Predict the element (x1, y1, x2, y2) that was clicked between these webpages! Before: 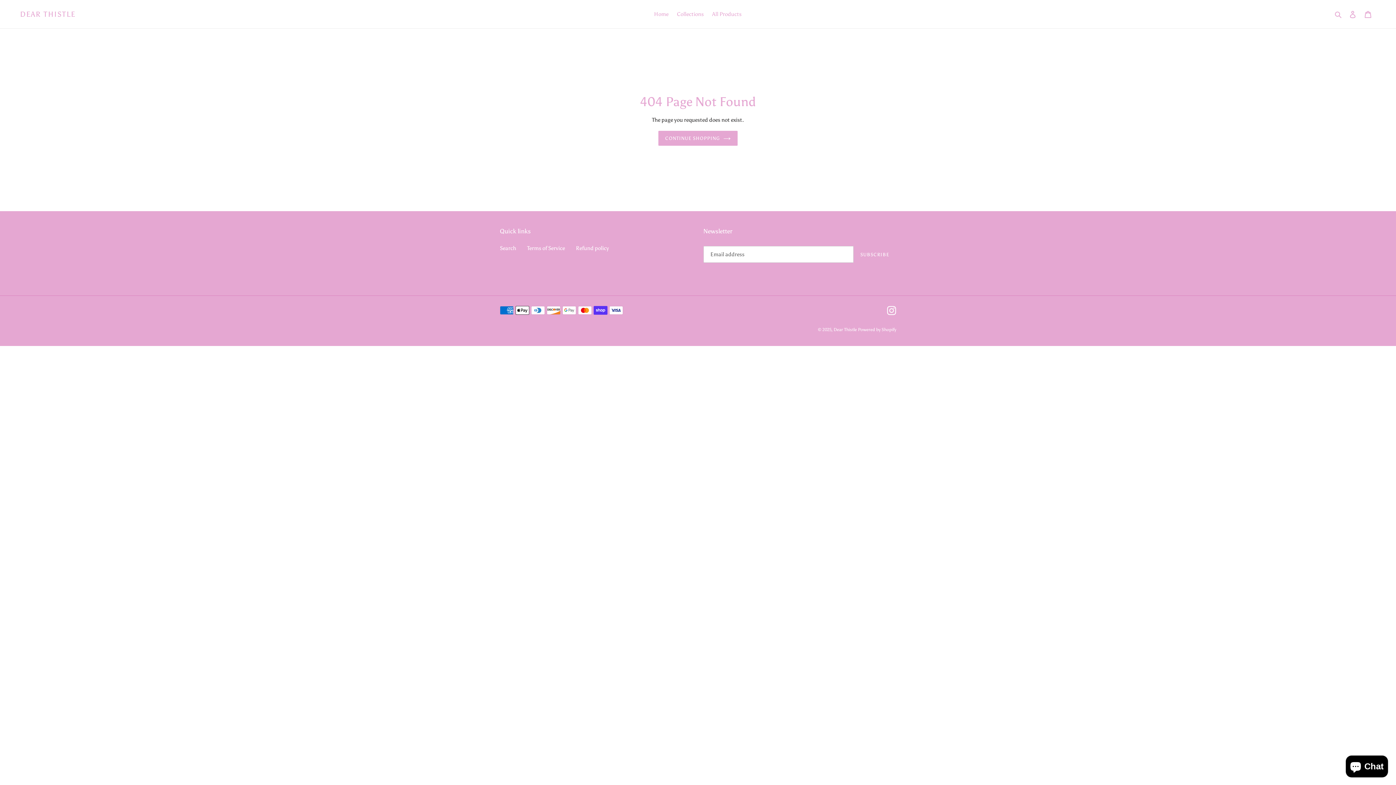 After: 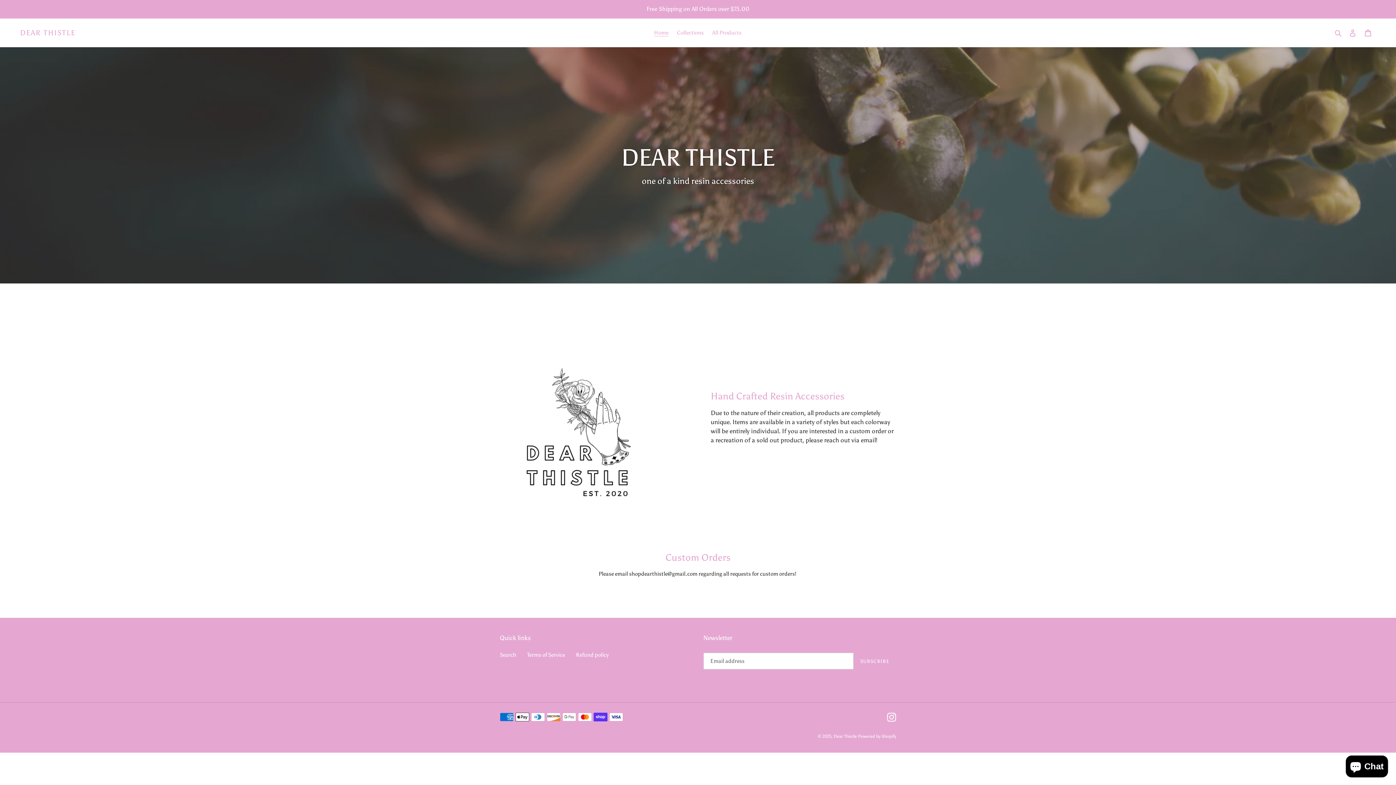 Action: label: CONTINUE SHOPPING bbox: (658, 130, 737, 145)